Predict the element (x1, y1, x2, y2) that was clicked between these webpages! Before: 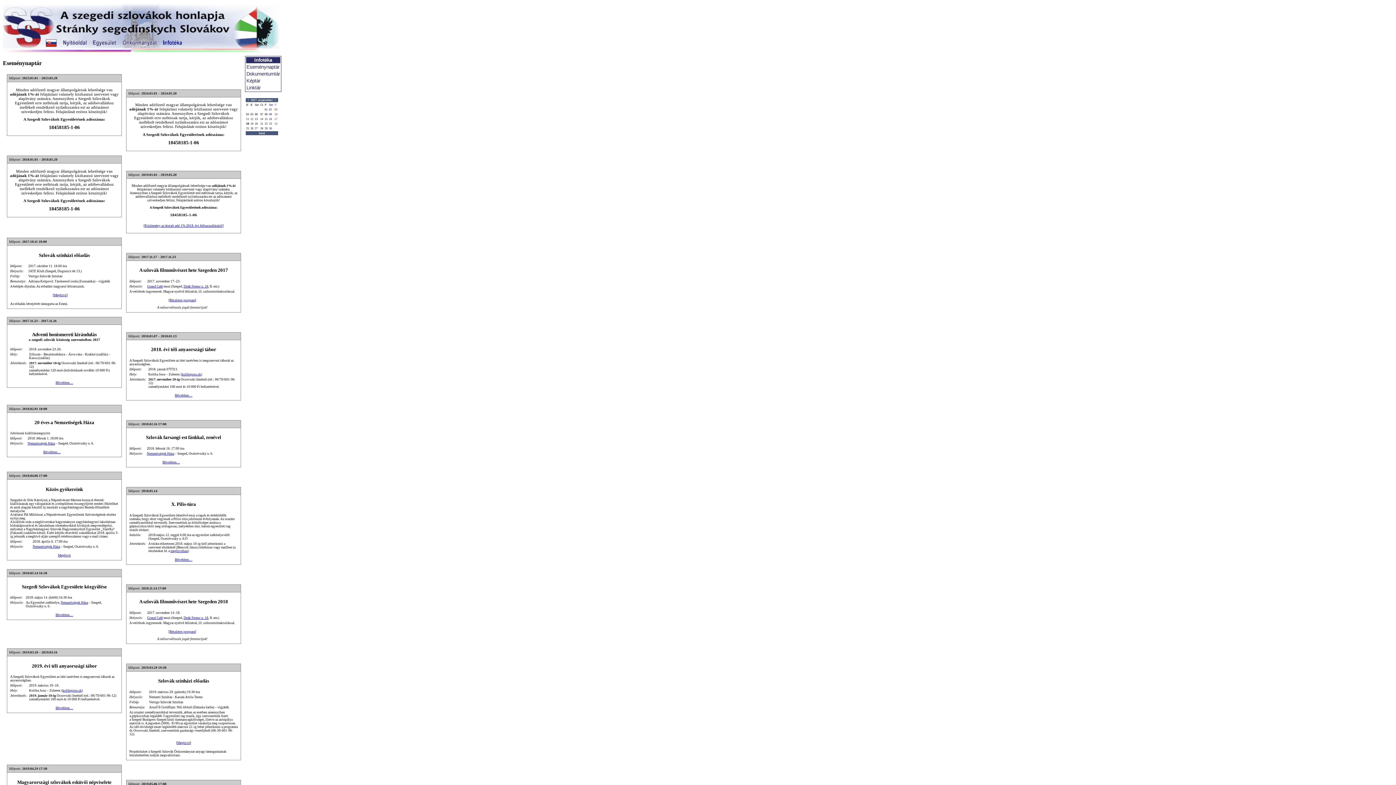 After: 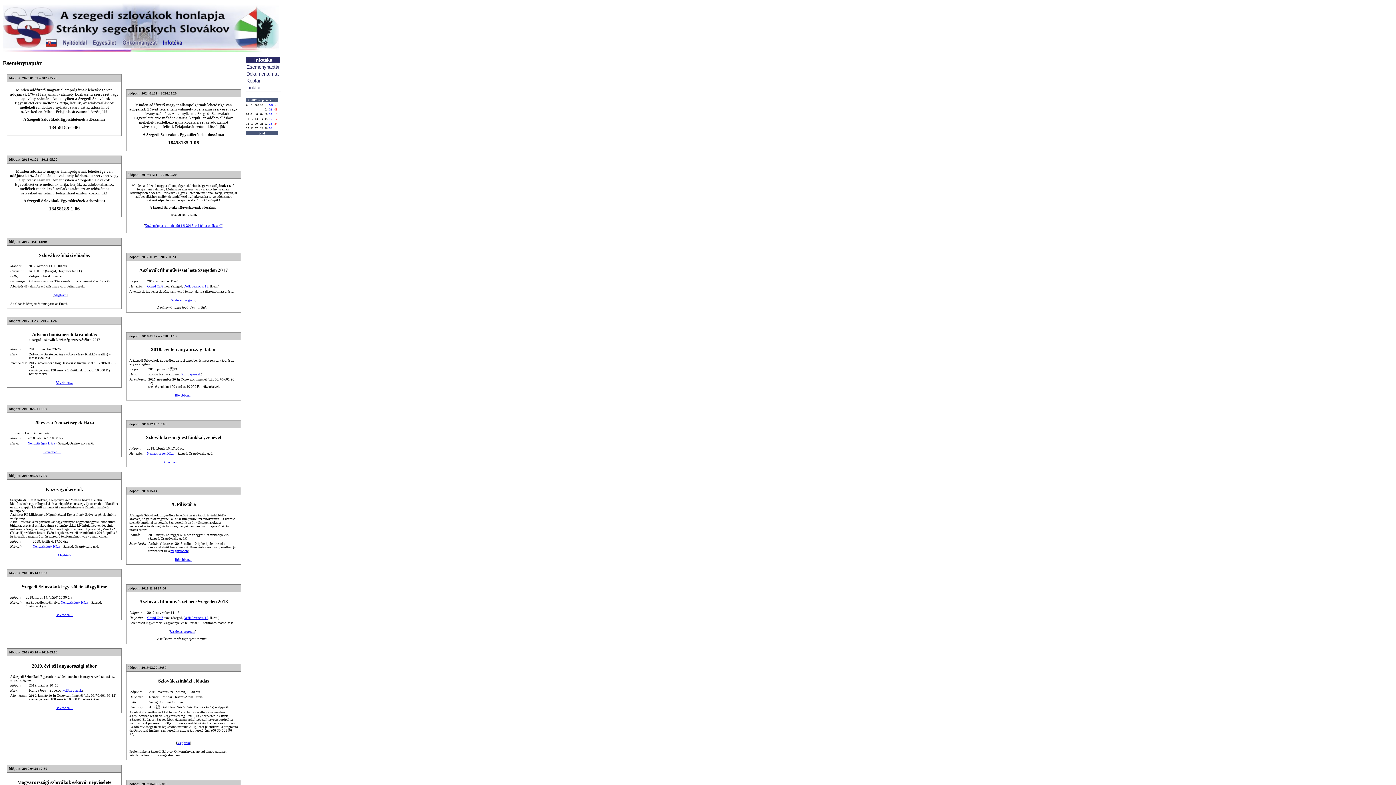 Action: label: Bővebben… bbox: (55, 381, 73, 384)